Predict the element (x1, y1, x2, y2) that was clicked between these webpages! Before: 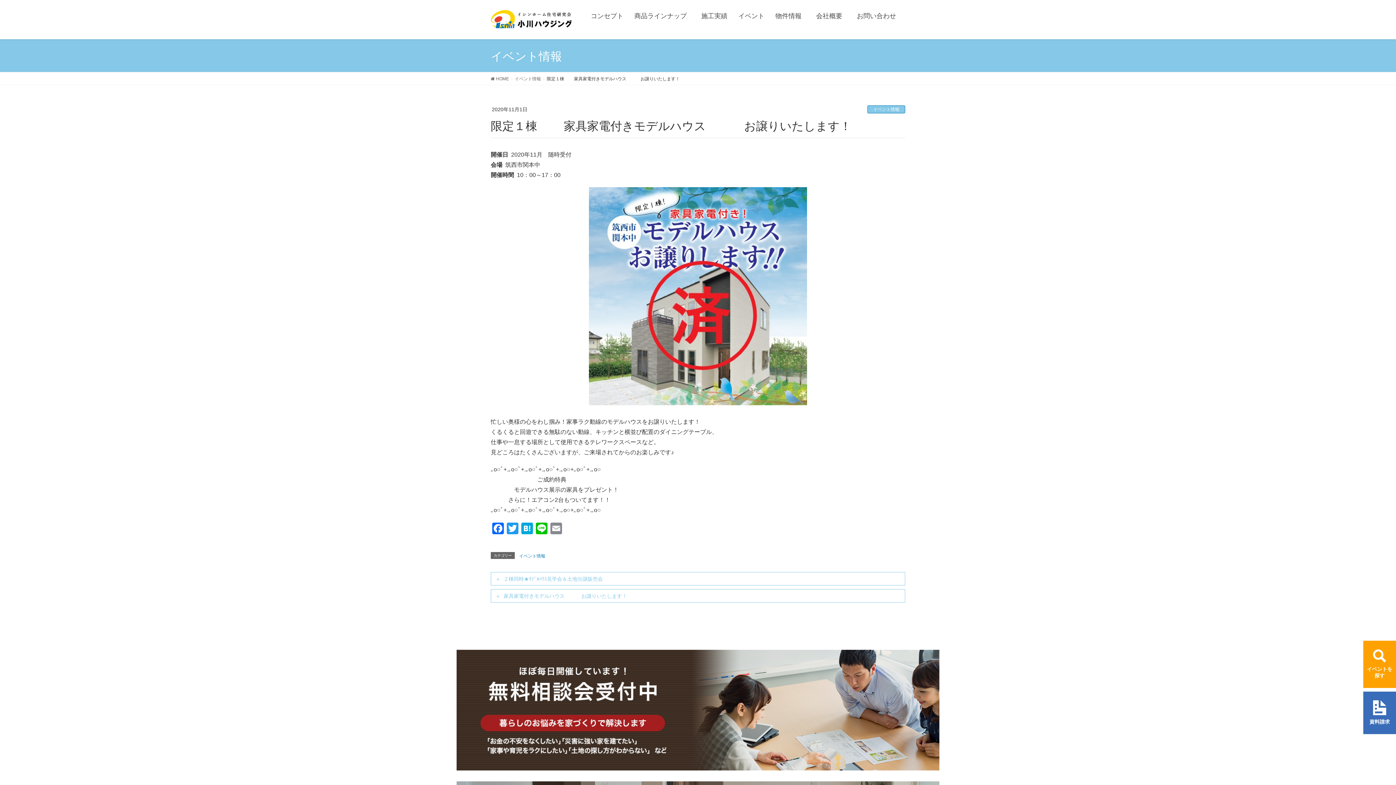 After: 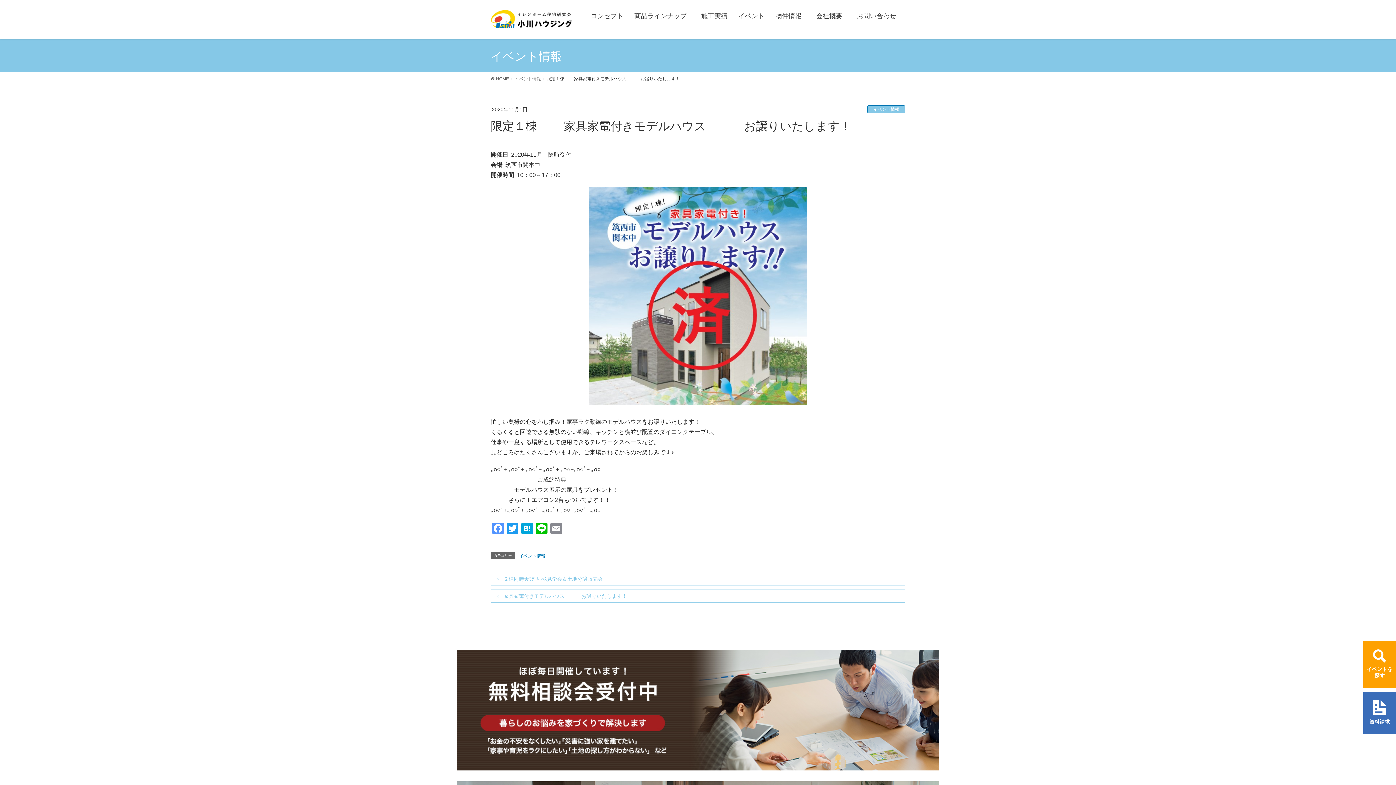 Action: label: Facebook bbox: (490, 523, 505, 536)